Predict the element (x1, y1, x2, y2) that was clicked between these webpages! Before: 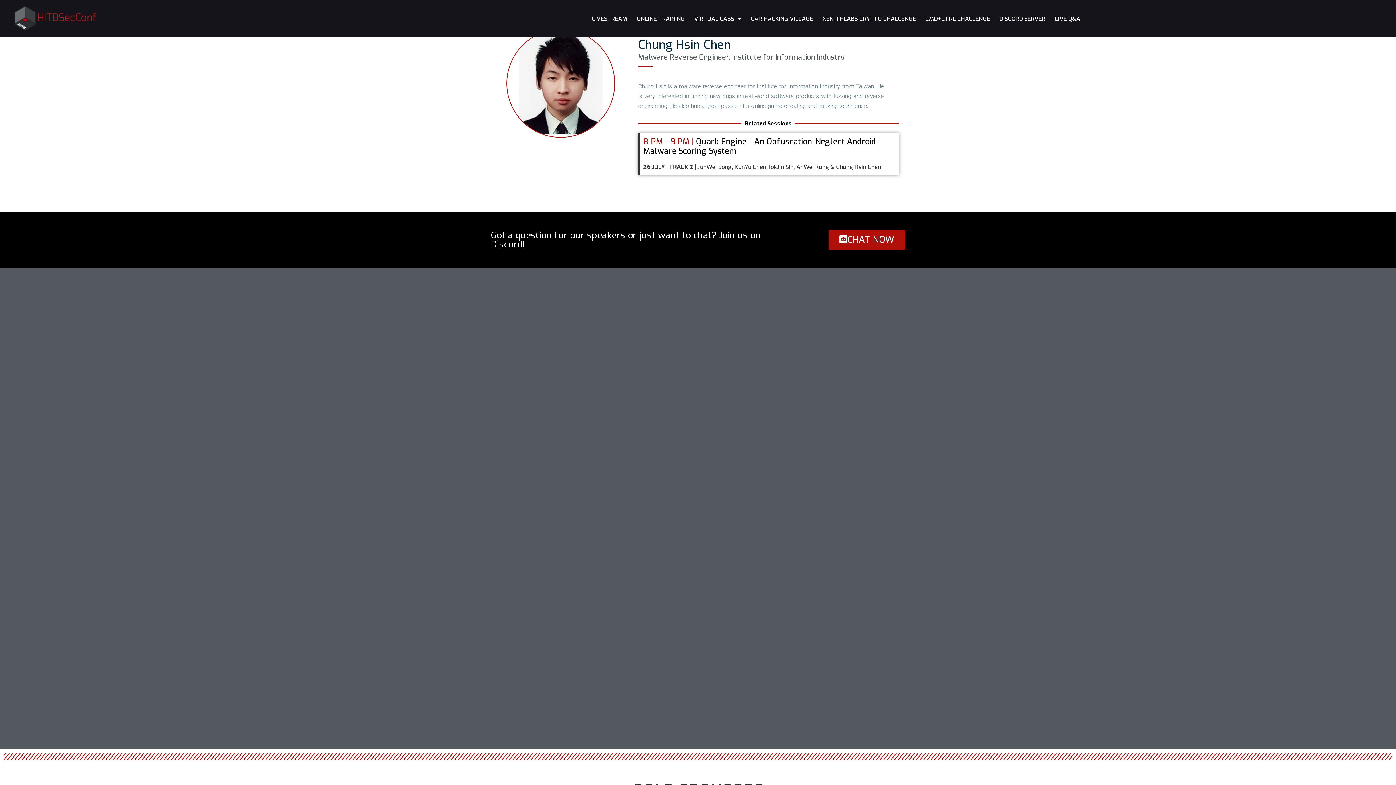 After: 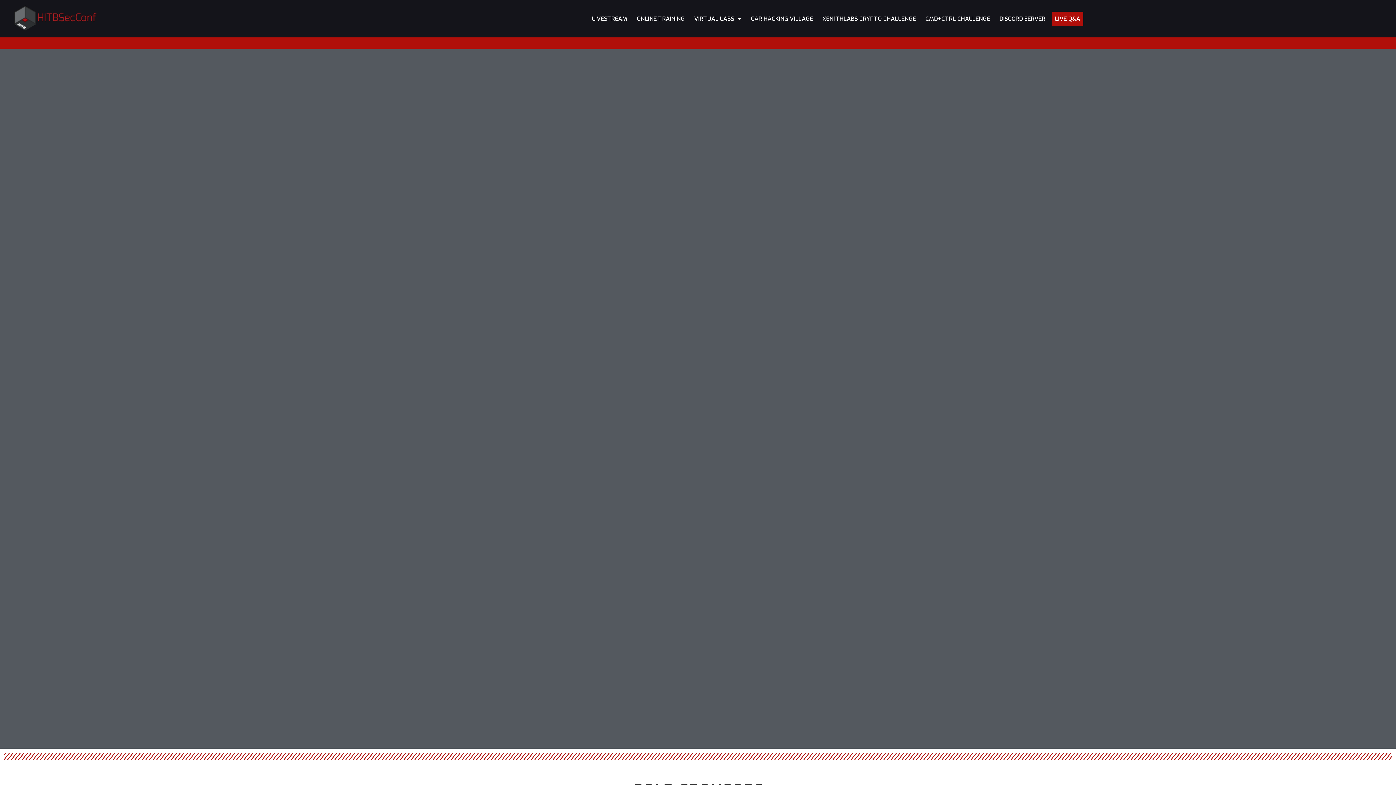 Action: label: LIVE Q&A bbox: (1052, 11, 1083, 26)